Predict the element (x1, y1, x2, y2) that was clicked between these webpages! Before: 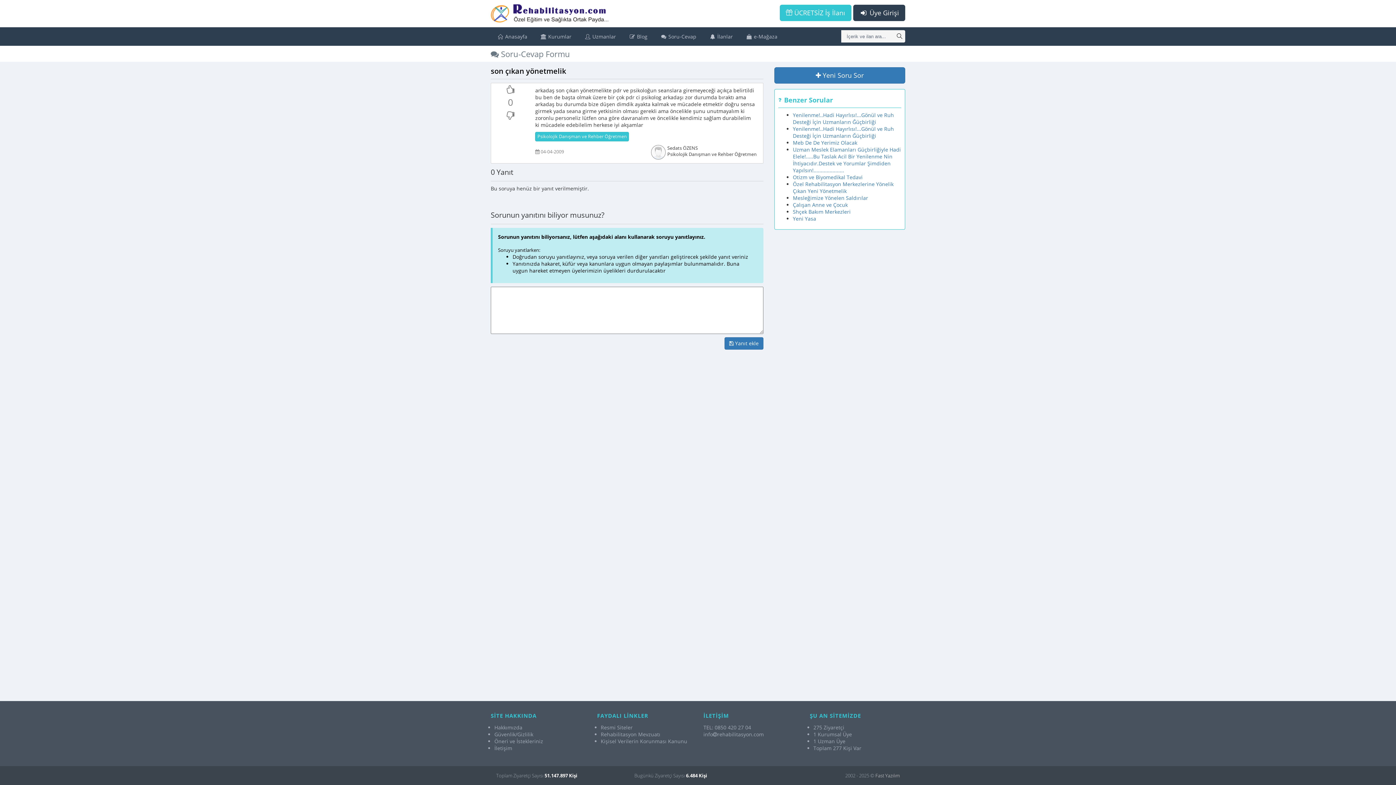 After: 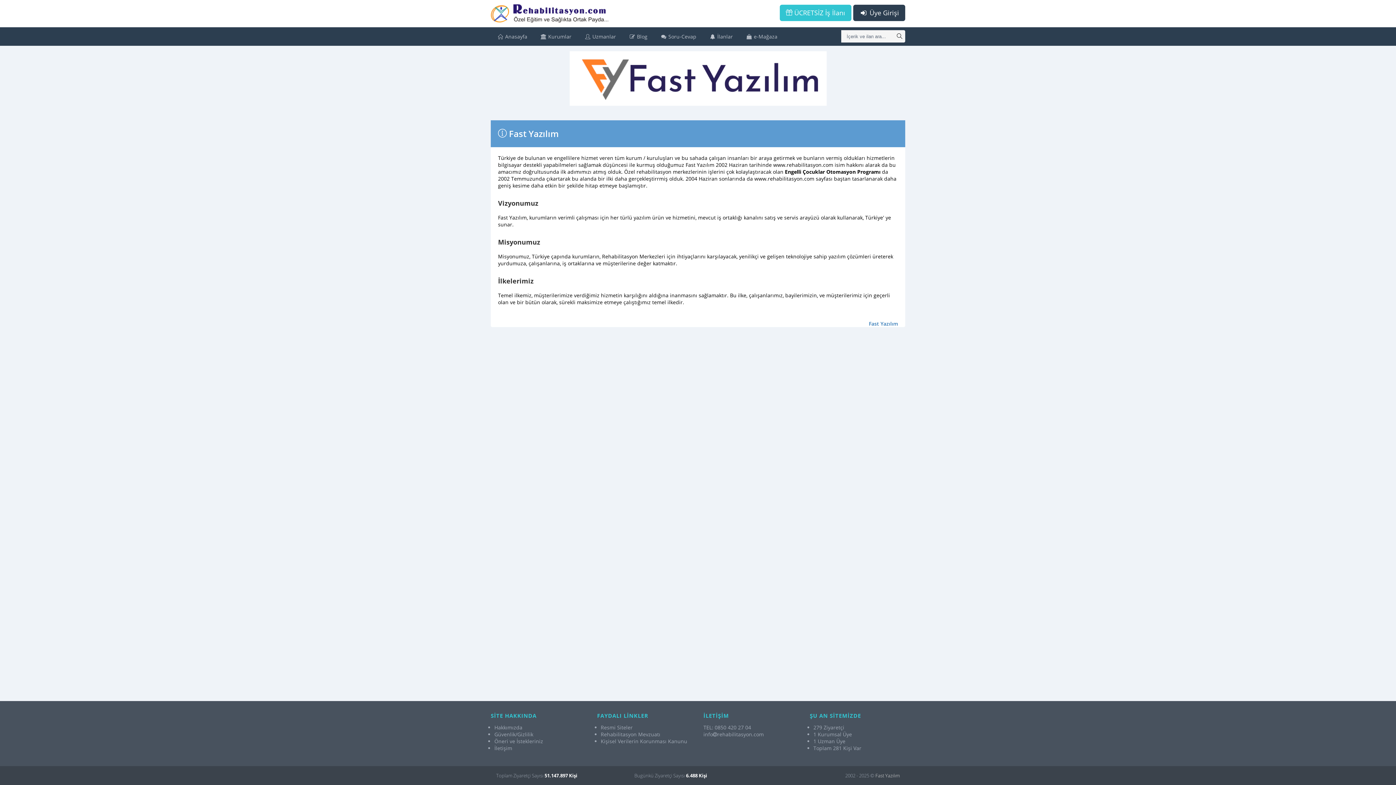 Action: bbox: (494, 724, 522, 731) label: Hakkımızda